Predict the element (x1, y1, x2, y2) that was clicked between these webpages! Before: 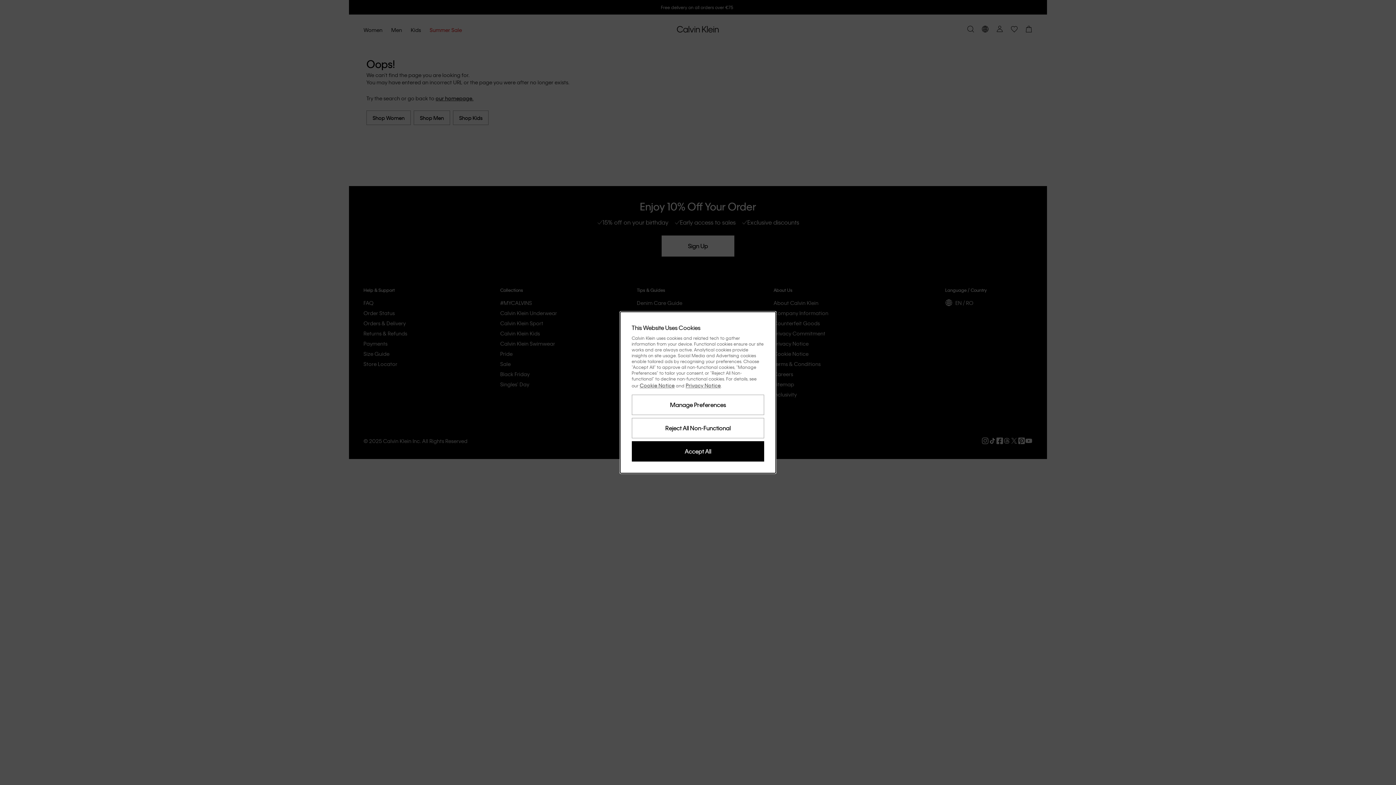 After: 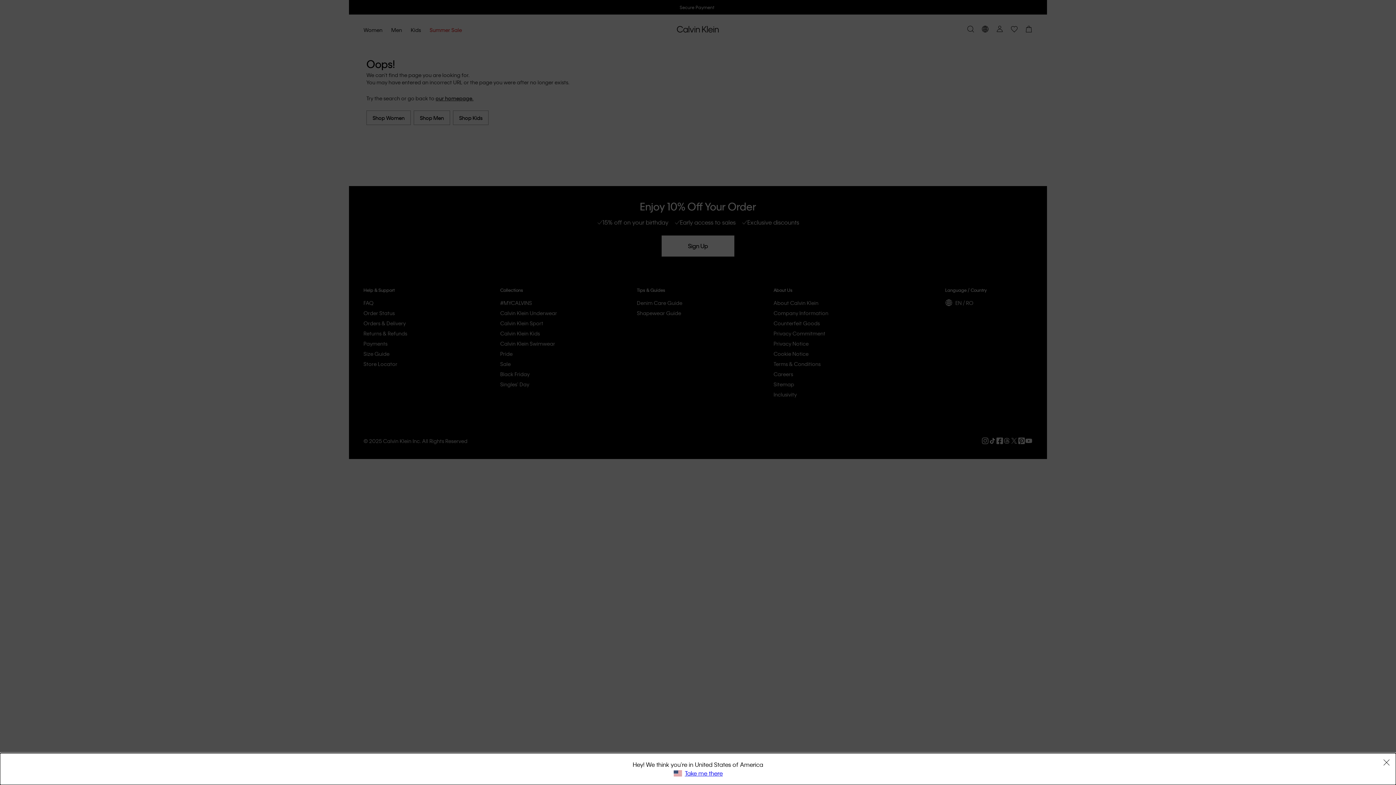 Action: bbox: (631, 441, 764, 461) label: Accept All